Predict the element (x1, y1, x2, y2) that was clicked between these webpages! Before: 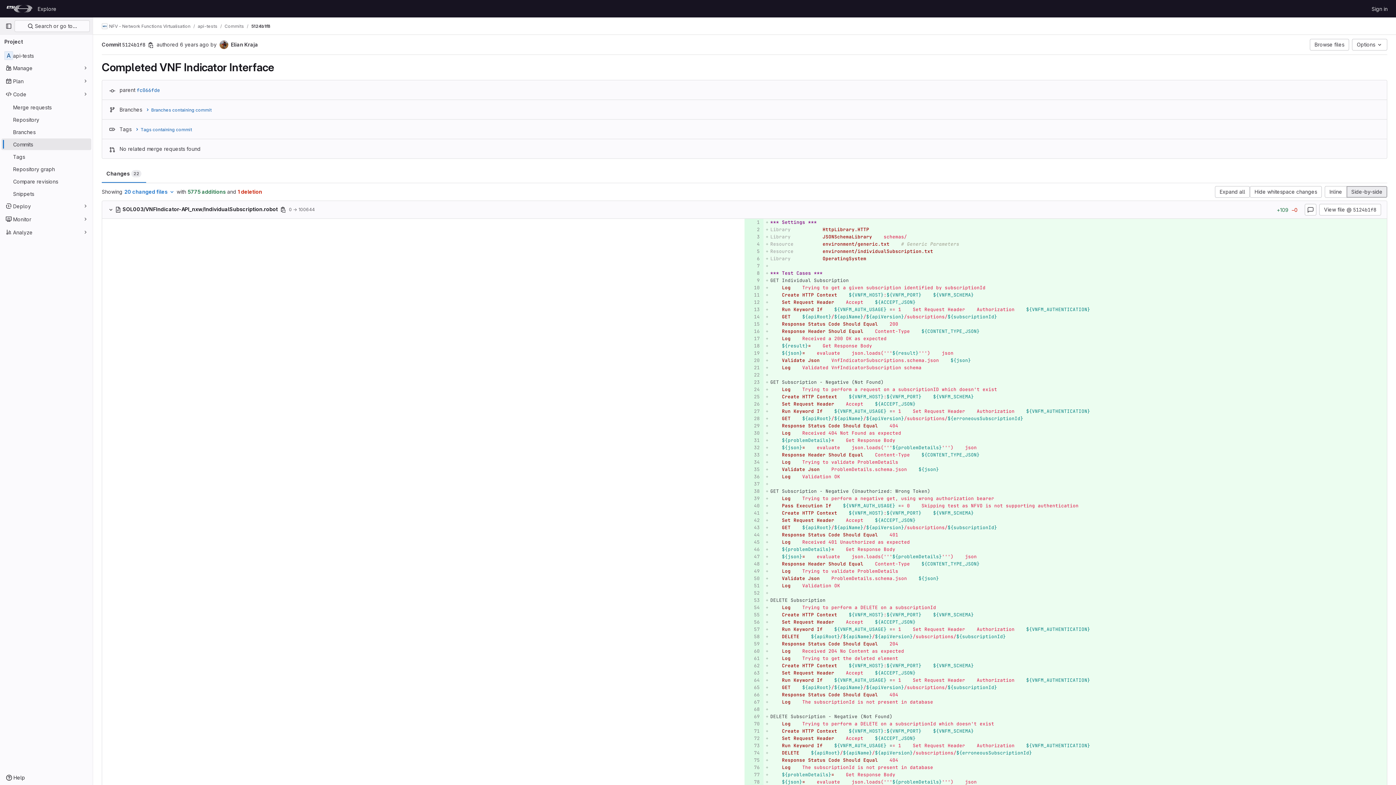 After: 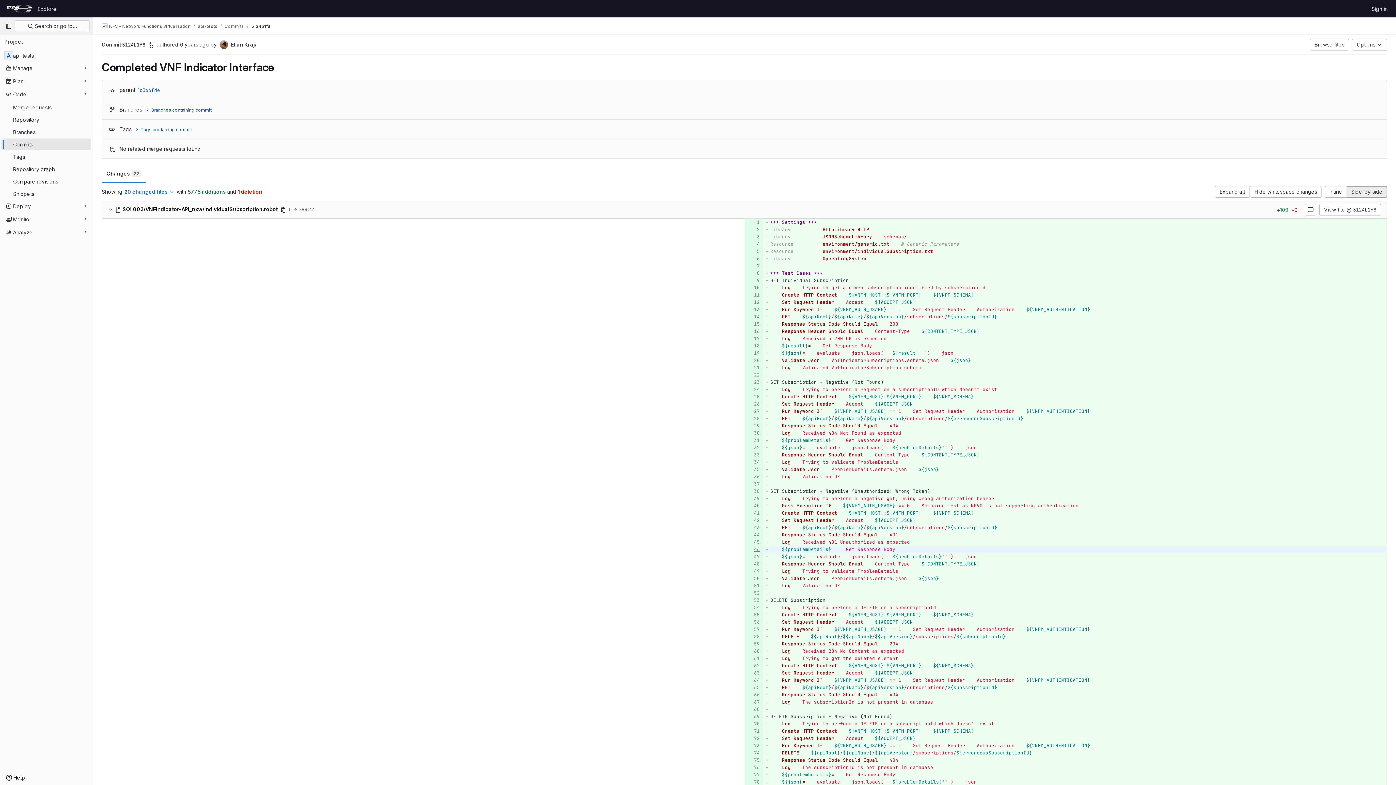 Action: bbox: (746, 546, 760, 553)